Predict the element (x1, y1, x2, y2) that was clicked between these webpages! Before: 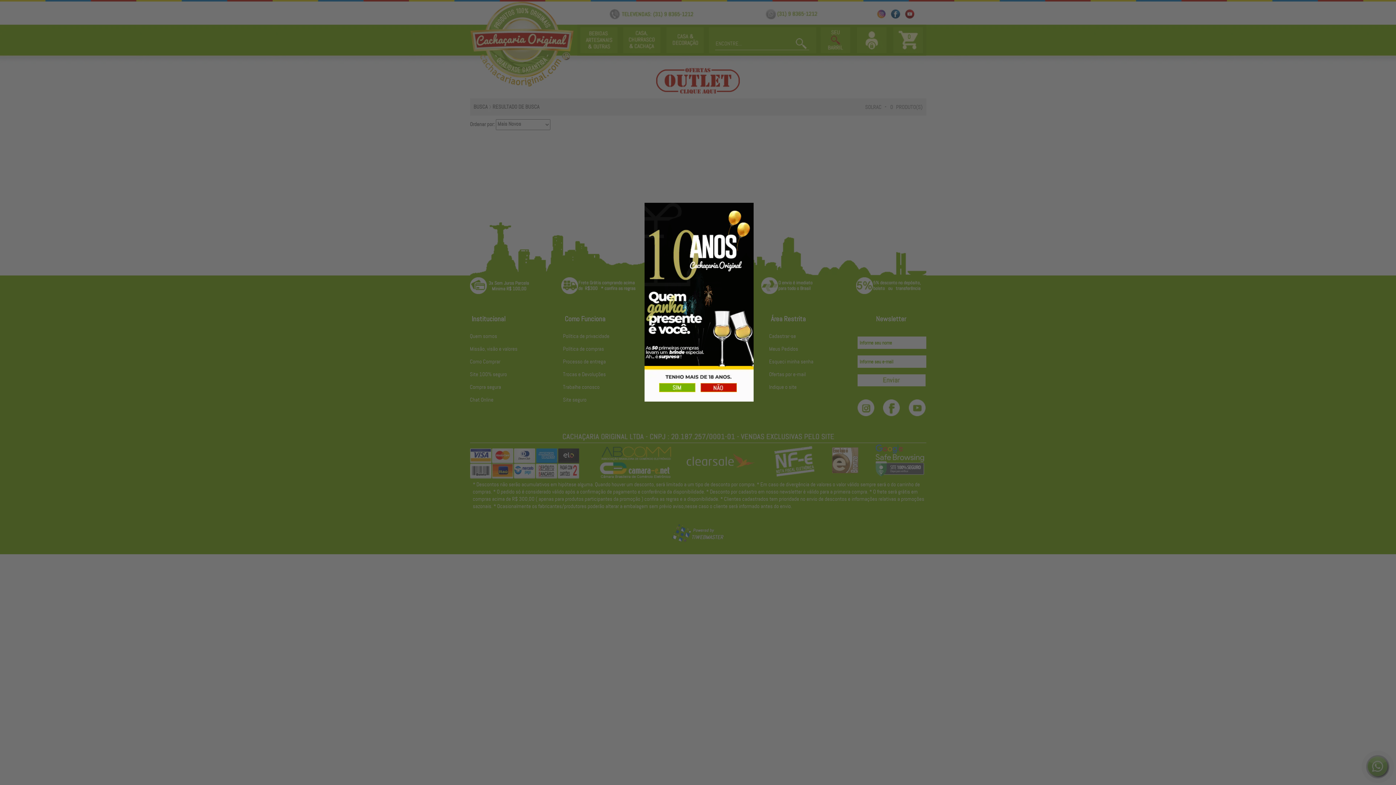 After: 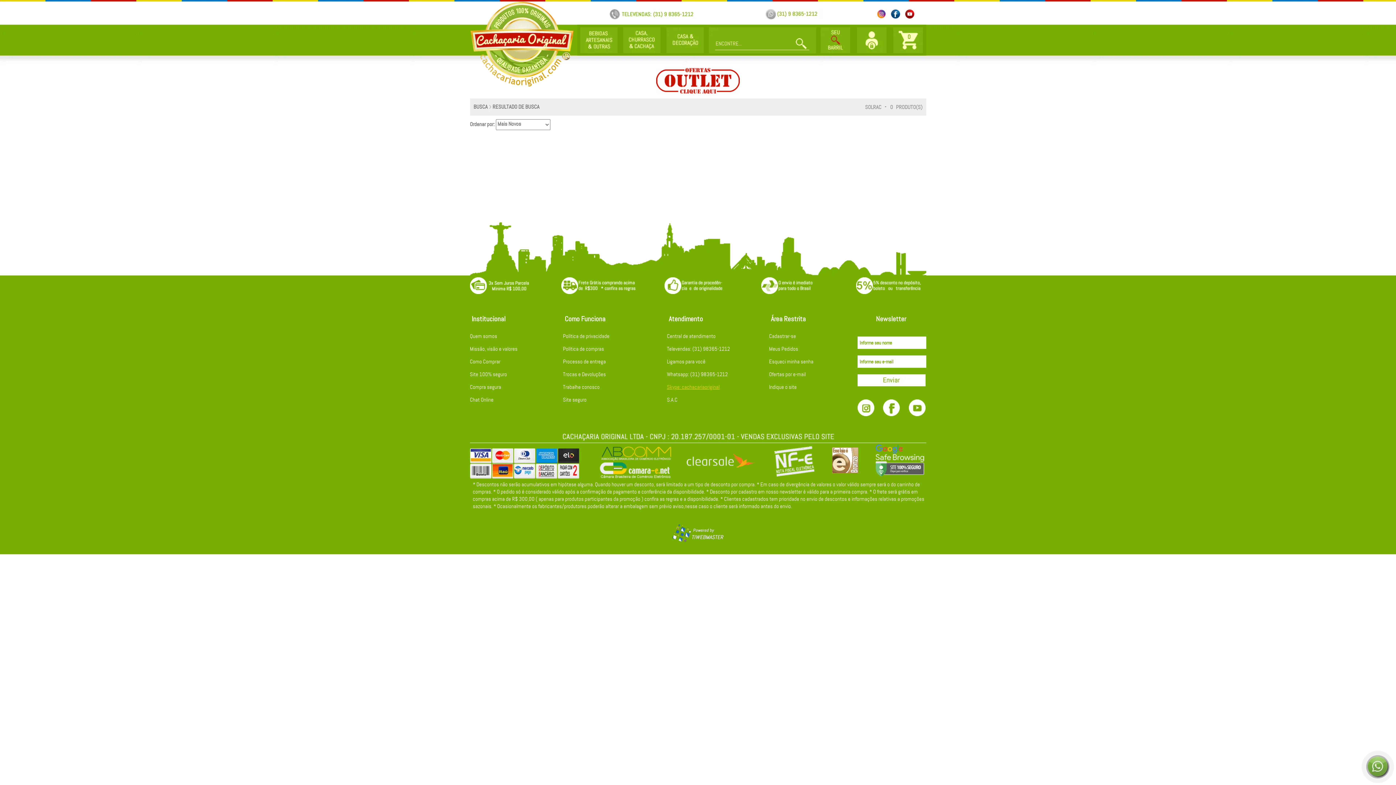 Action: bbox: (659, 383, 695, 392)